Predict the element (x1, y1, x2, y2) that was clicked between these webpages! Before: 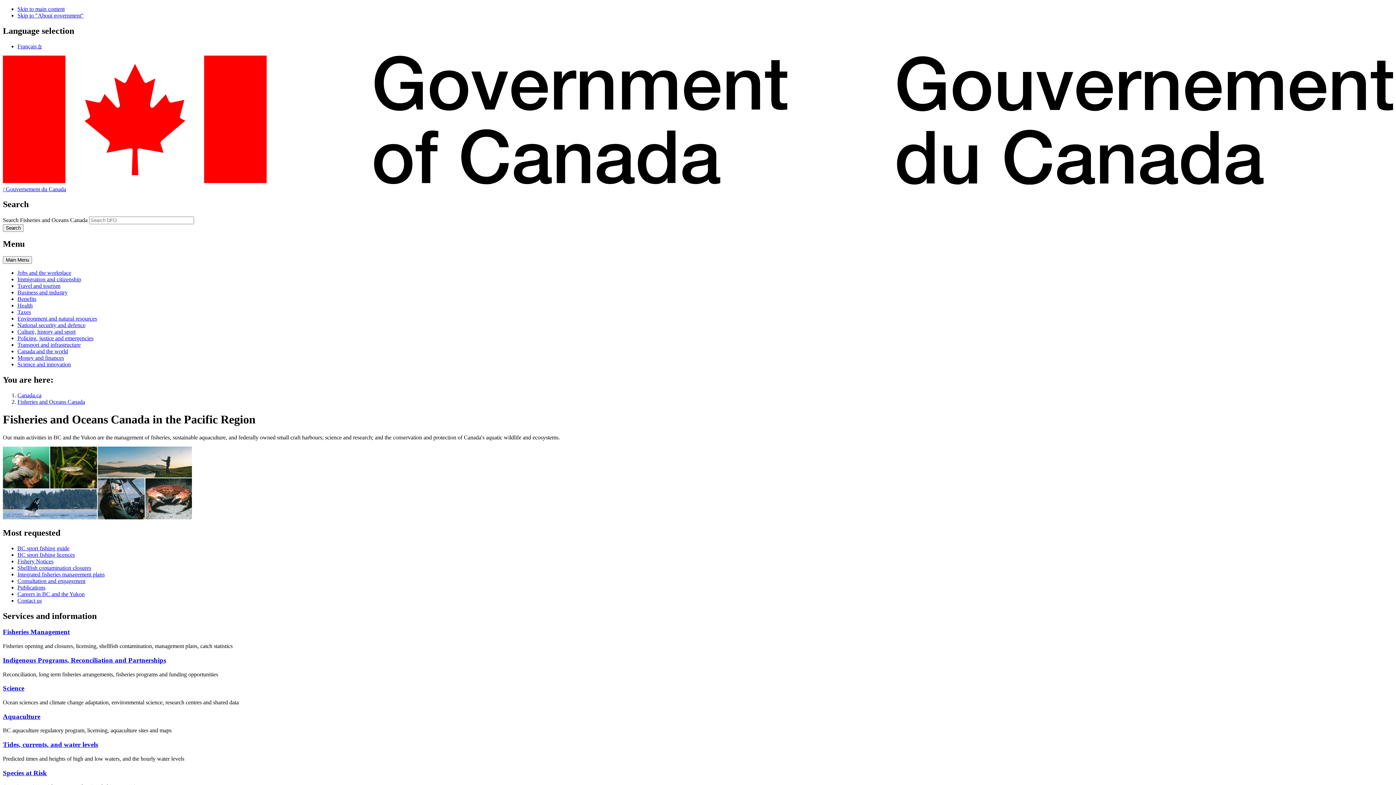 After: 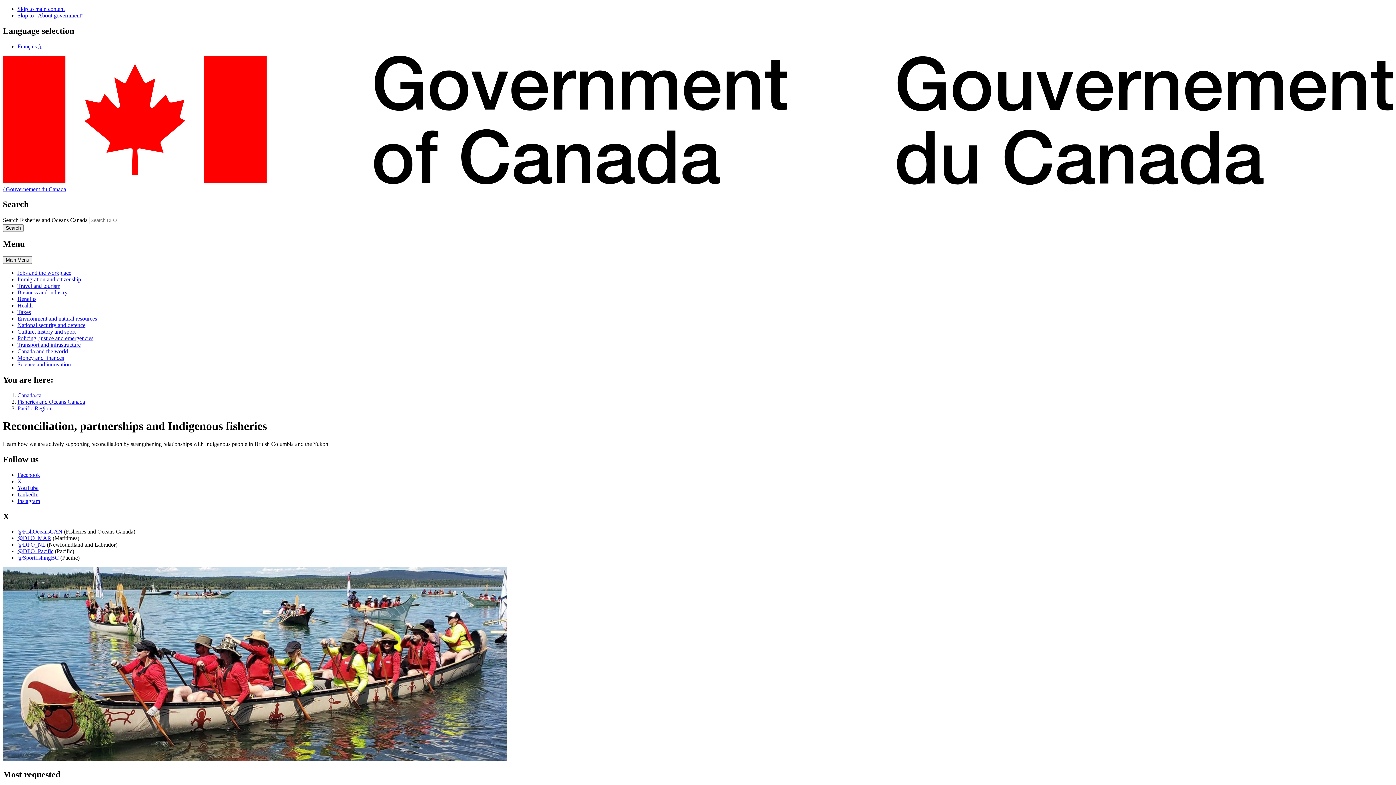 Action: bbox: (2, 656, 166, 664) label: Indigenous Programs, Reconciliation and Partnerships